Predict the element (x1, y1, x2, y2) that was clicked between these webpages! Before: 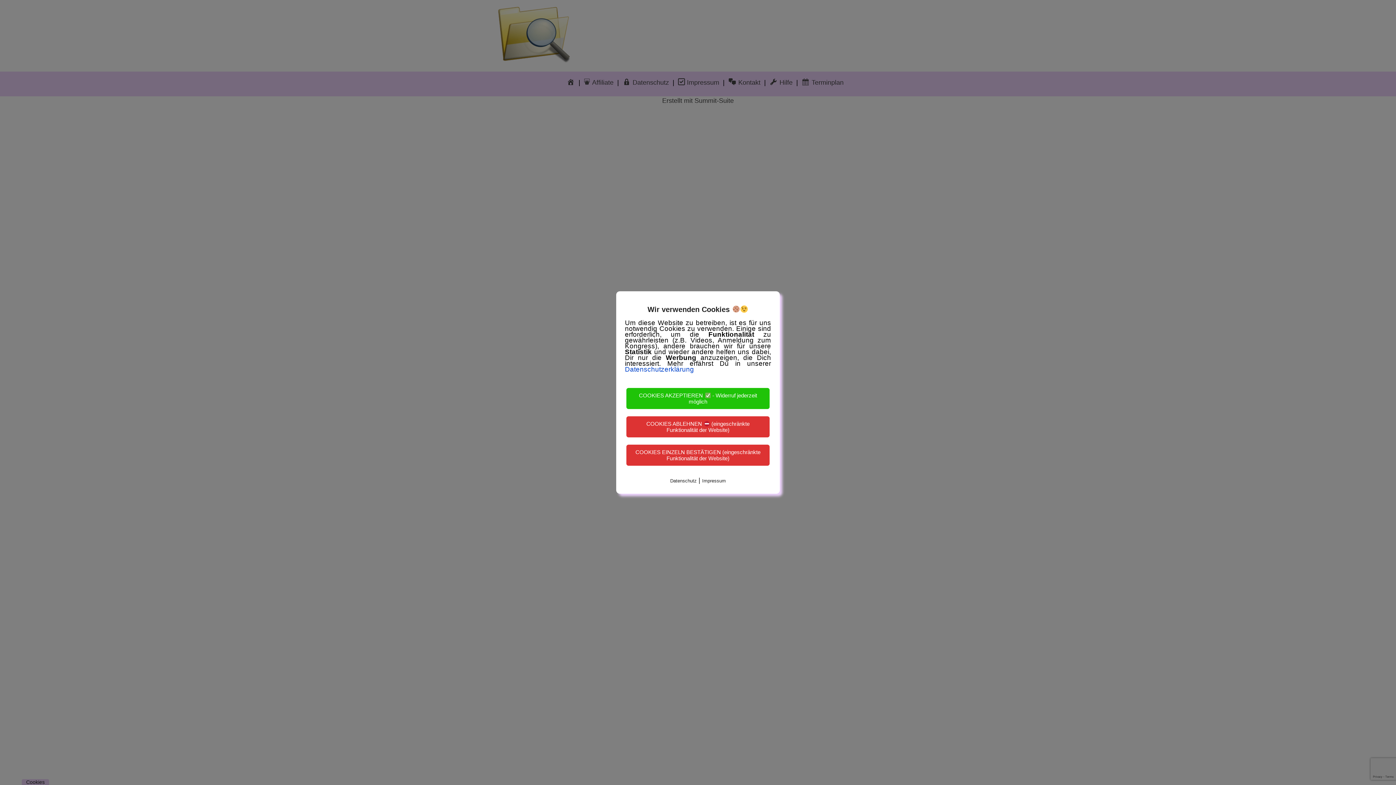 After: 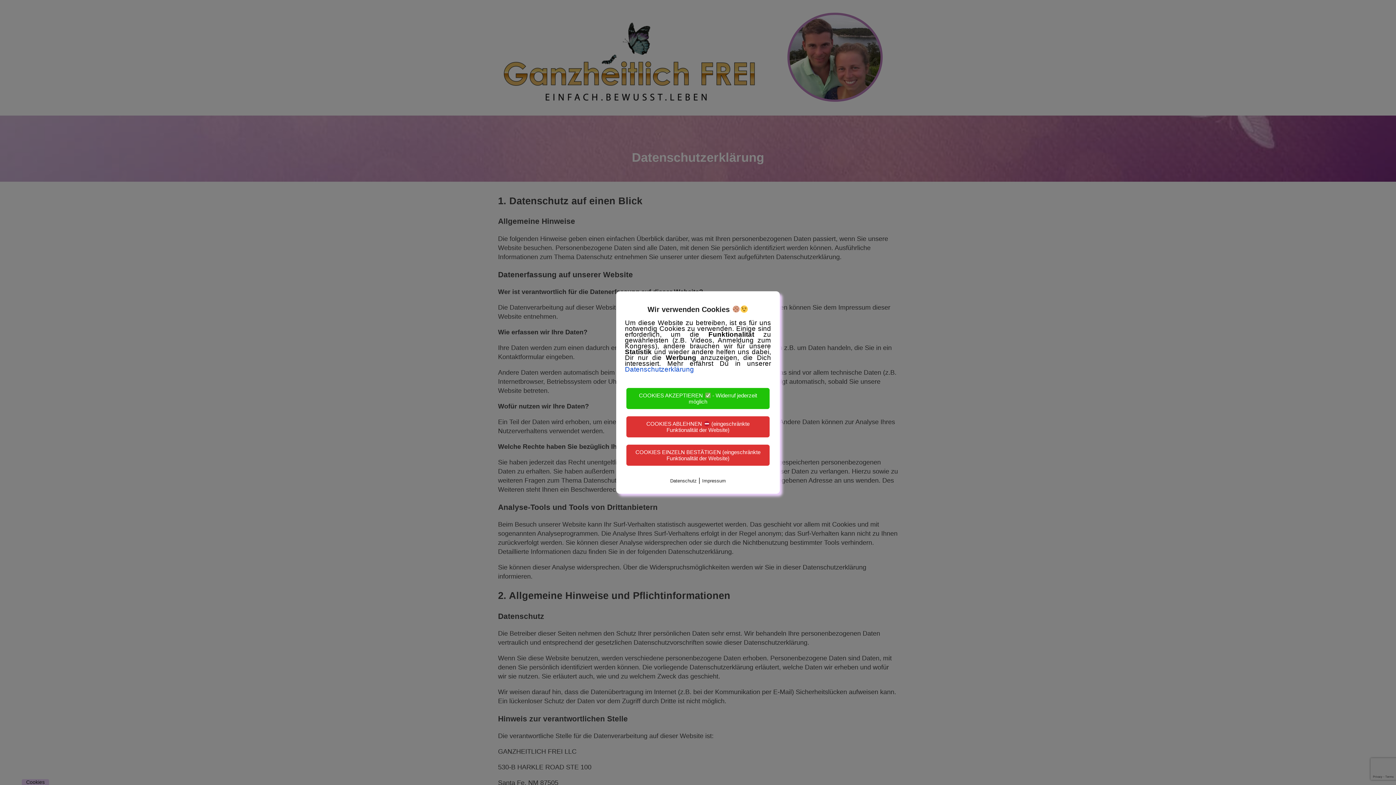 Action: label: Datenschutz bbox: (670, 478, 696, 483)